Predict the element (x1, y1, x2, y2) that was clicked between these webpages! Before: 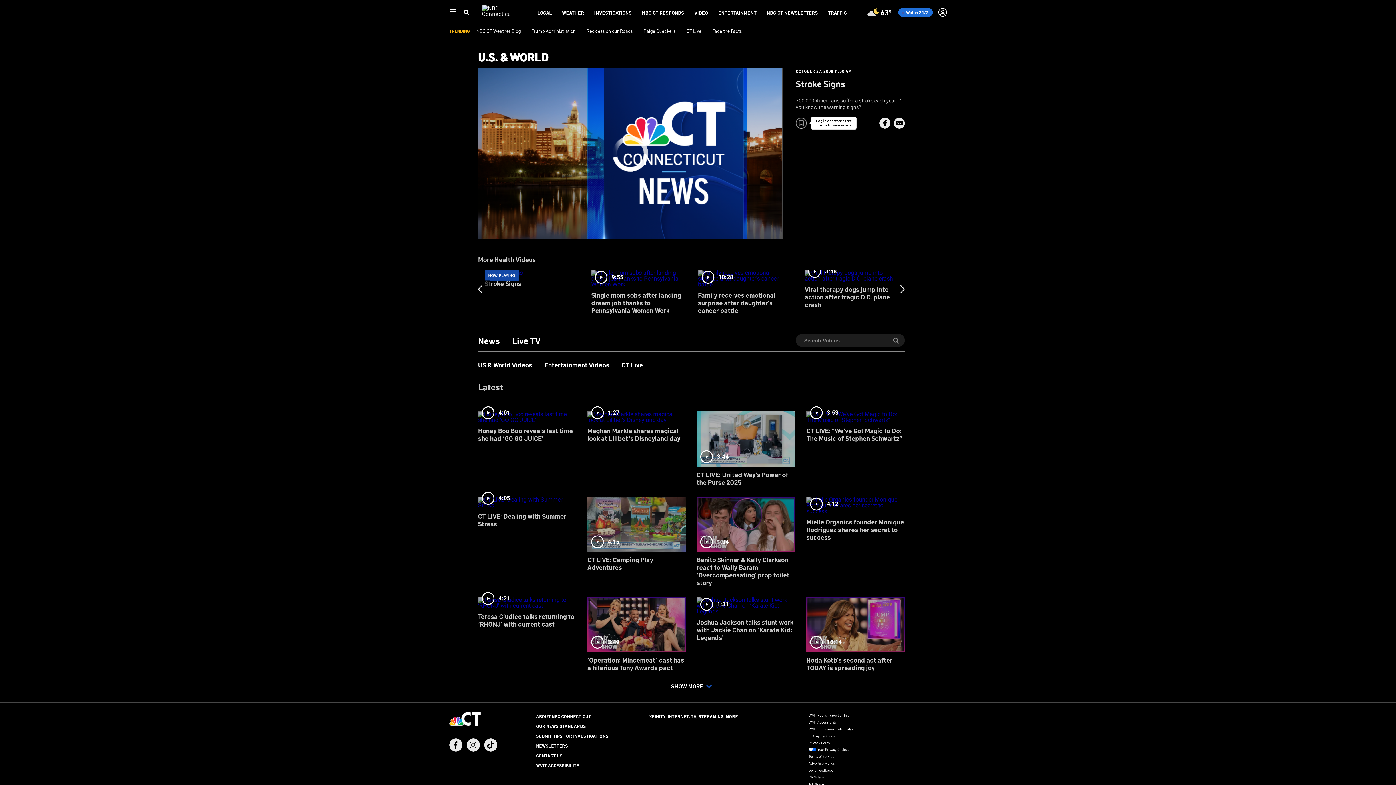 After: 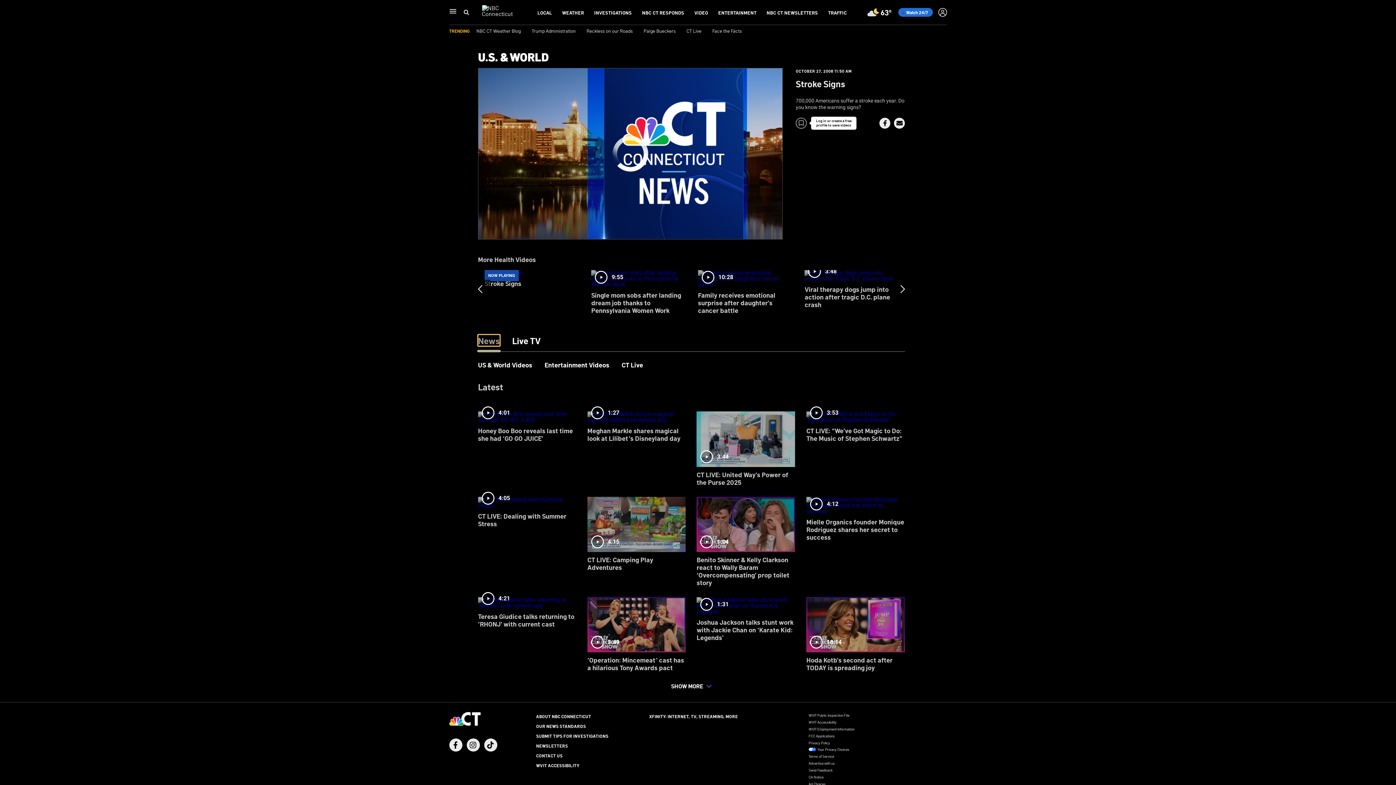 Action: label: News bbox: (478, 335, 500, 345)